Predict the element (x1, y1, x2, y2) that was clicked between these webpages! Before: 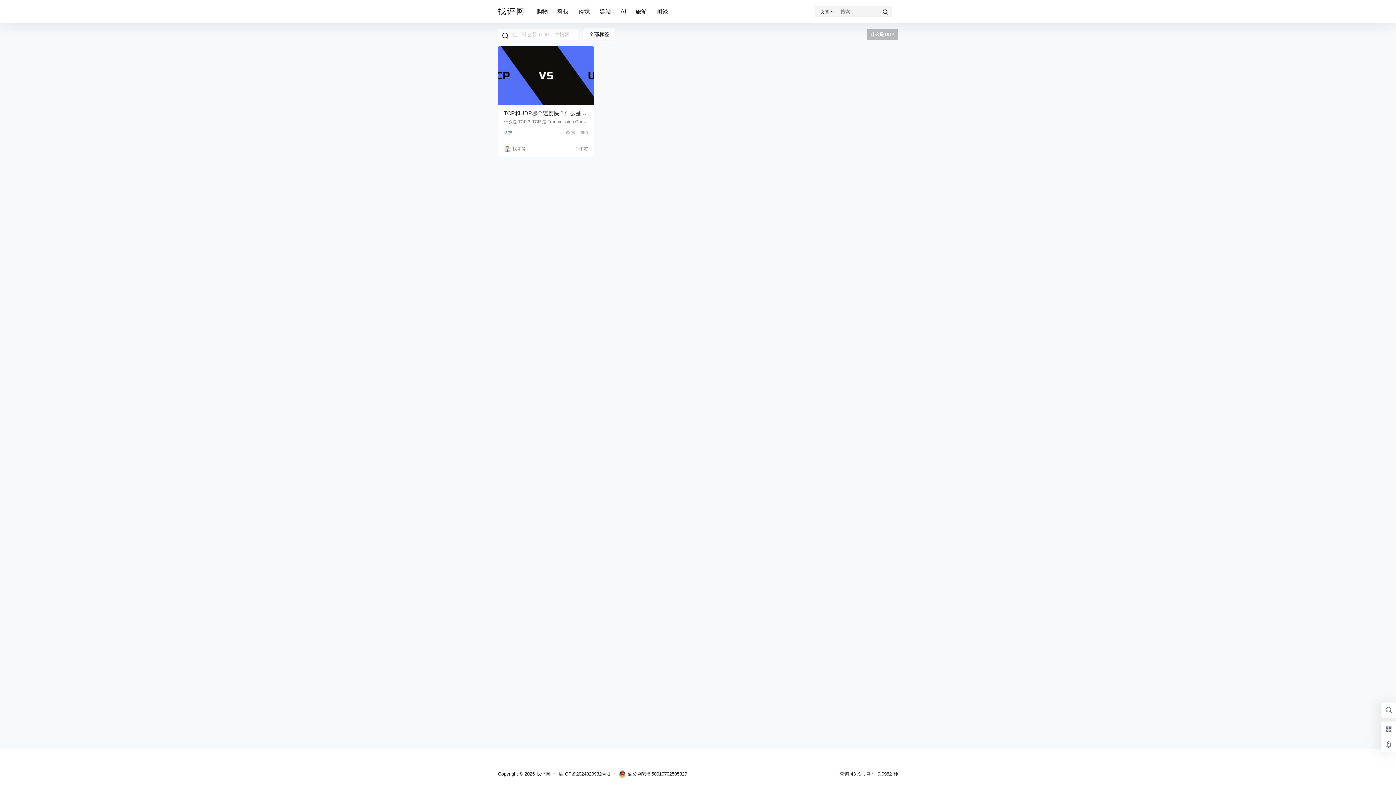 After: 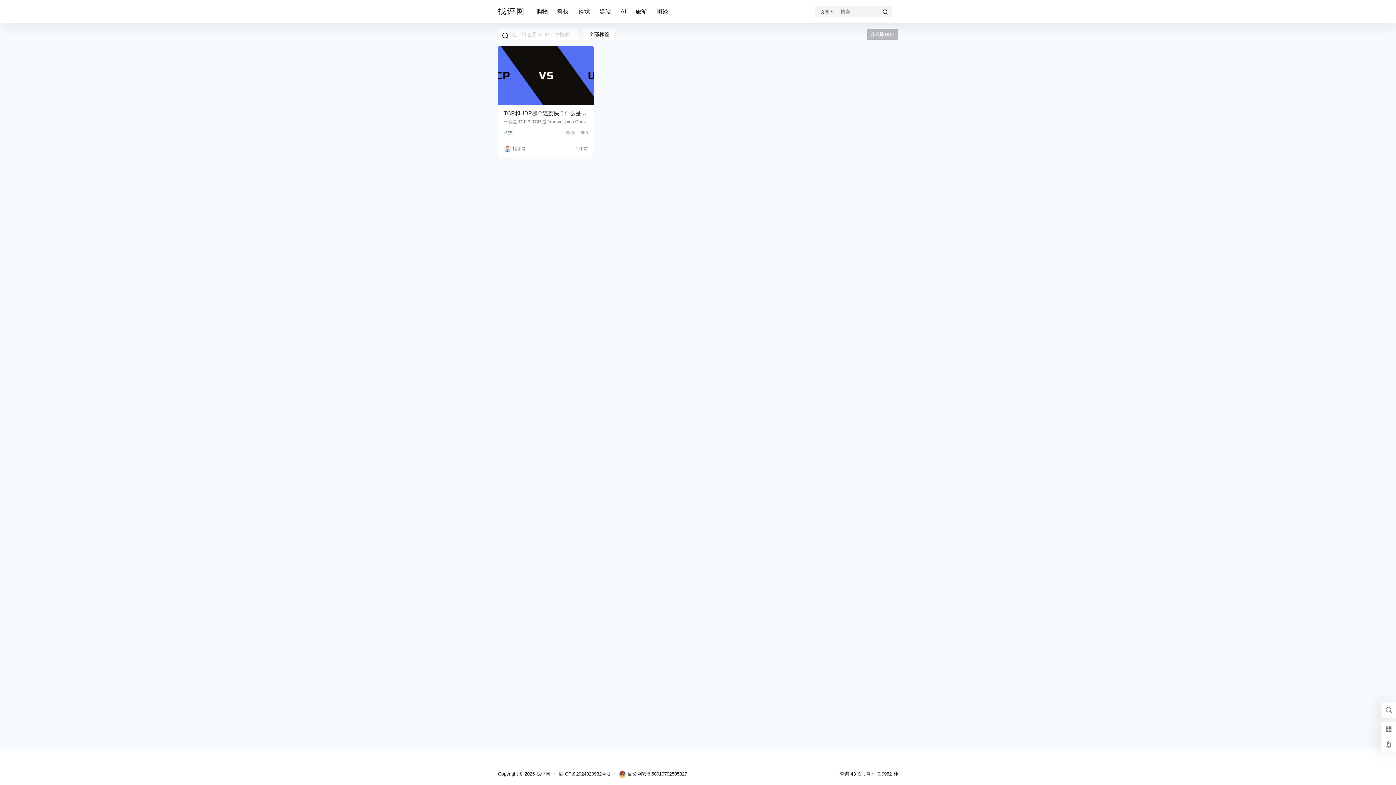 Action: label: 渝ICP备2024020932号-1 bbox: (558, 771, 610, 777)